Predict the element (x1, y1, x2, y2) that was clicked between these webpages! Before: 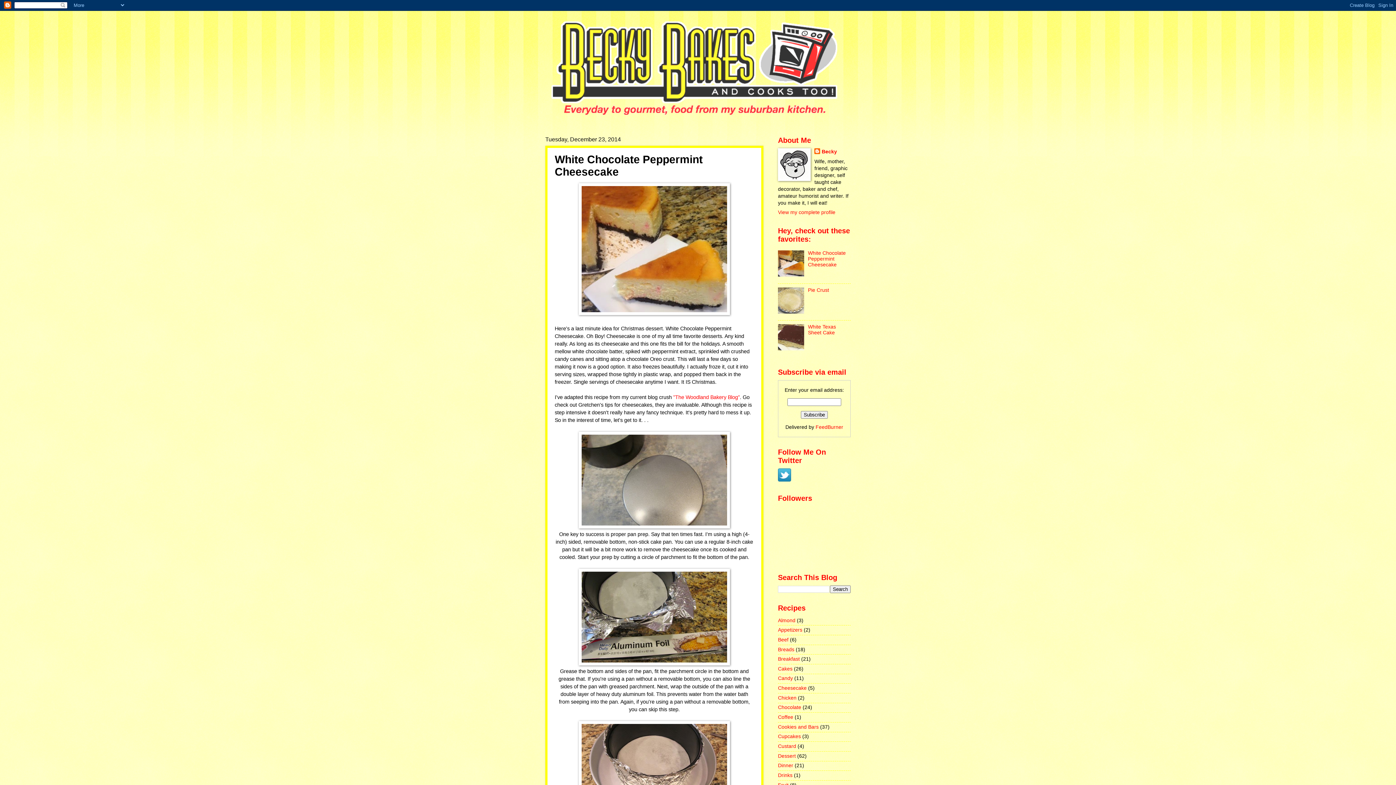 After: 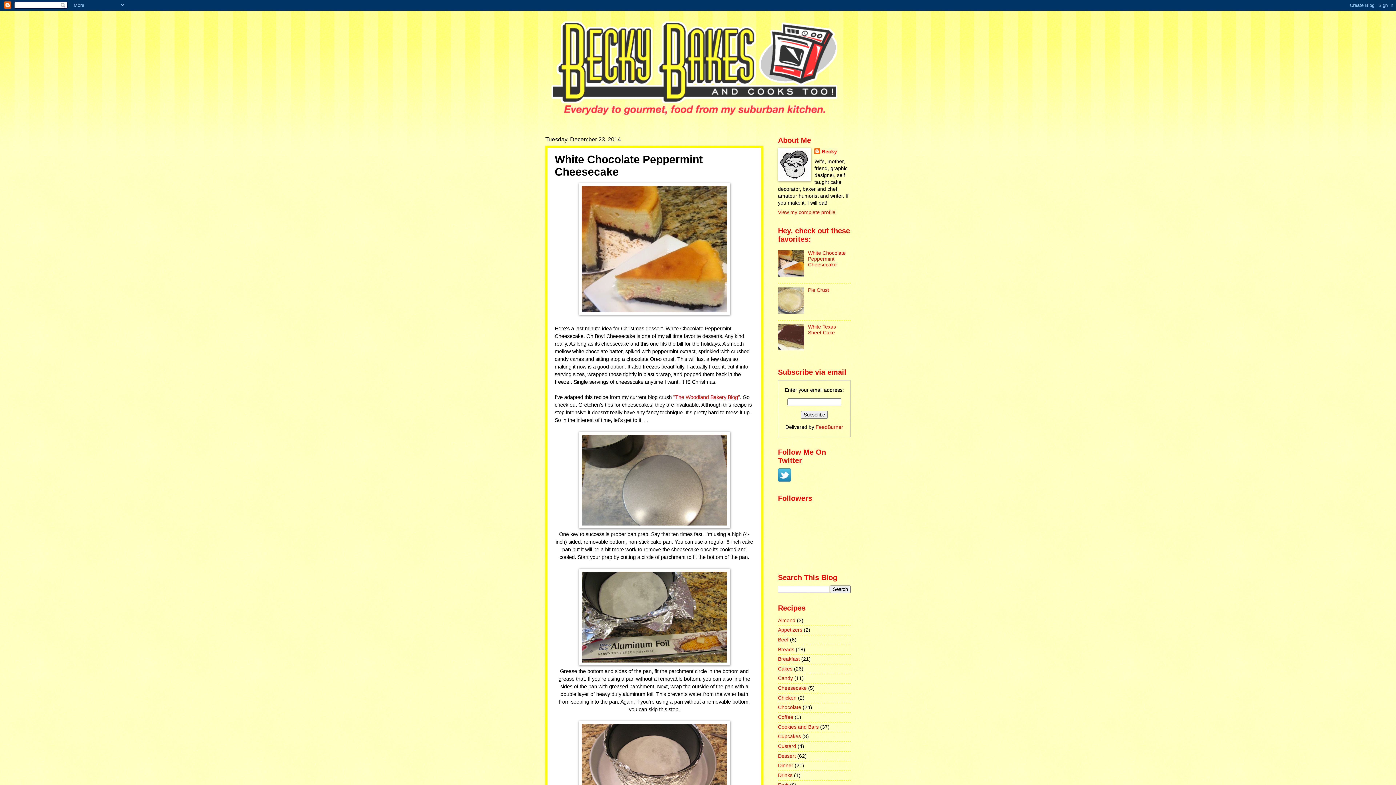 Action: bbox: (778, 272, 806, 277)